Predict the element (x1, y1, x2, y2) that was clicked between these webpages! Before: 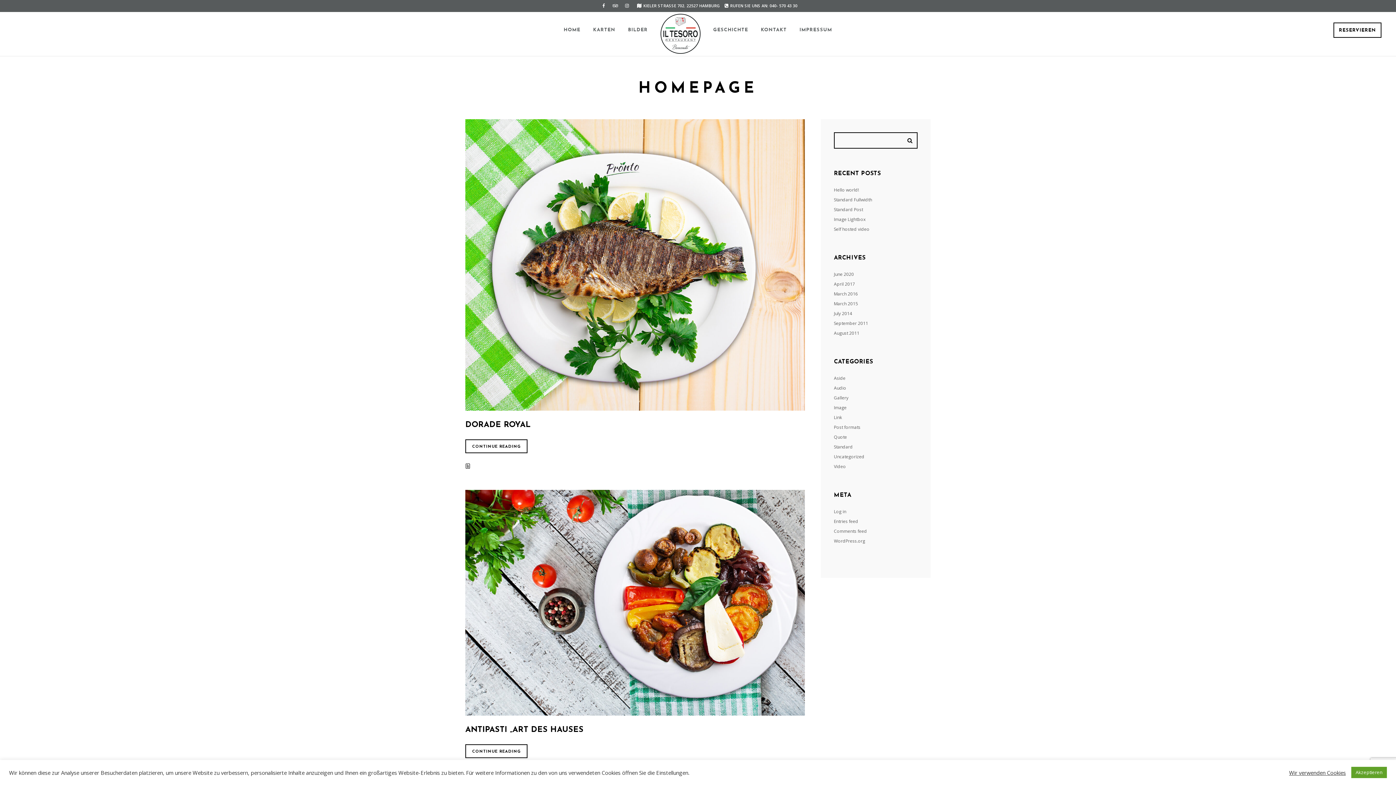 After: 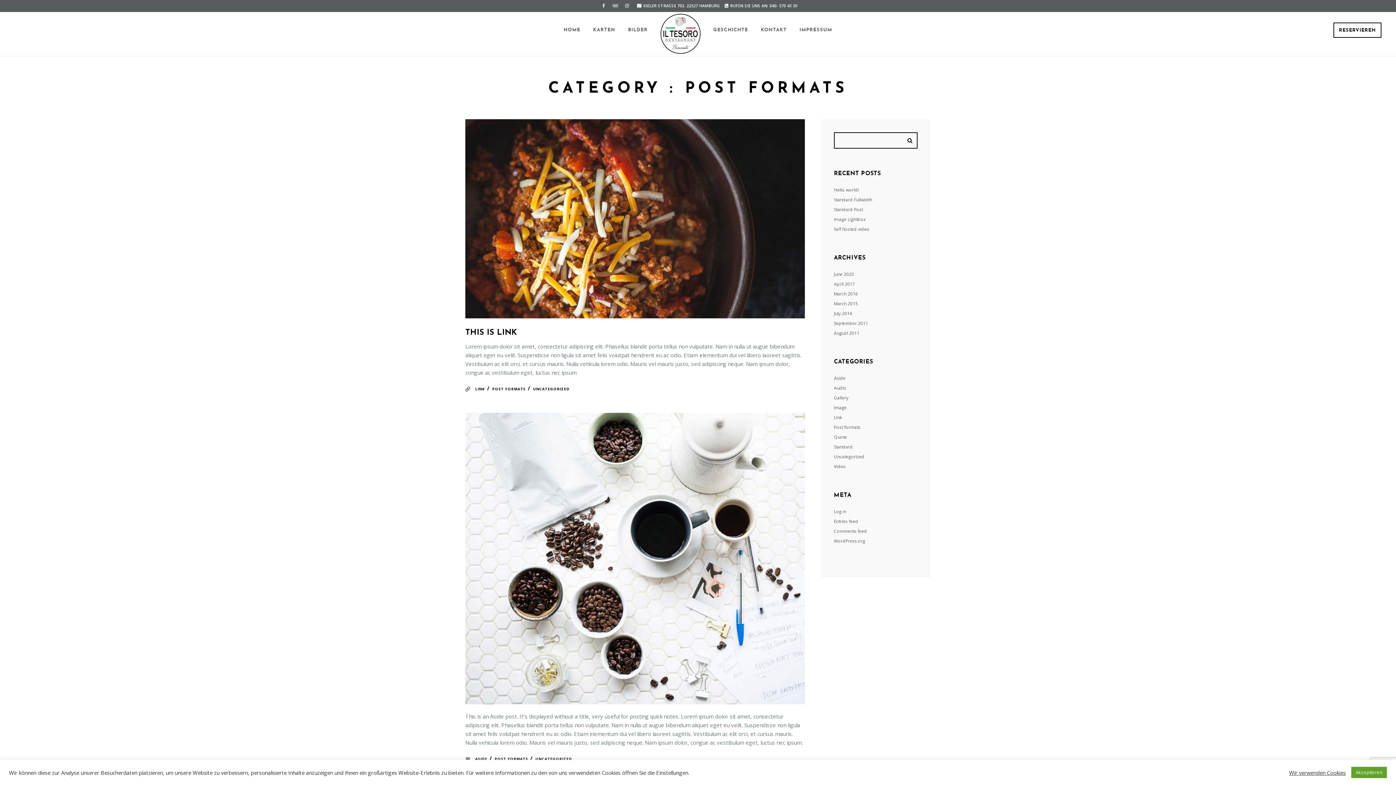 Action: bbox: (834, 424, 860, 431) label: Post formats